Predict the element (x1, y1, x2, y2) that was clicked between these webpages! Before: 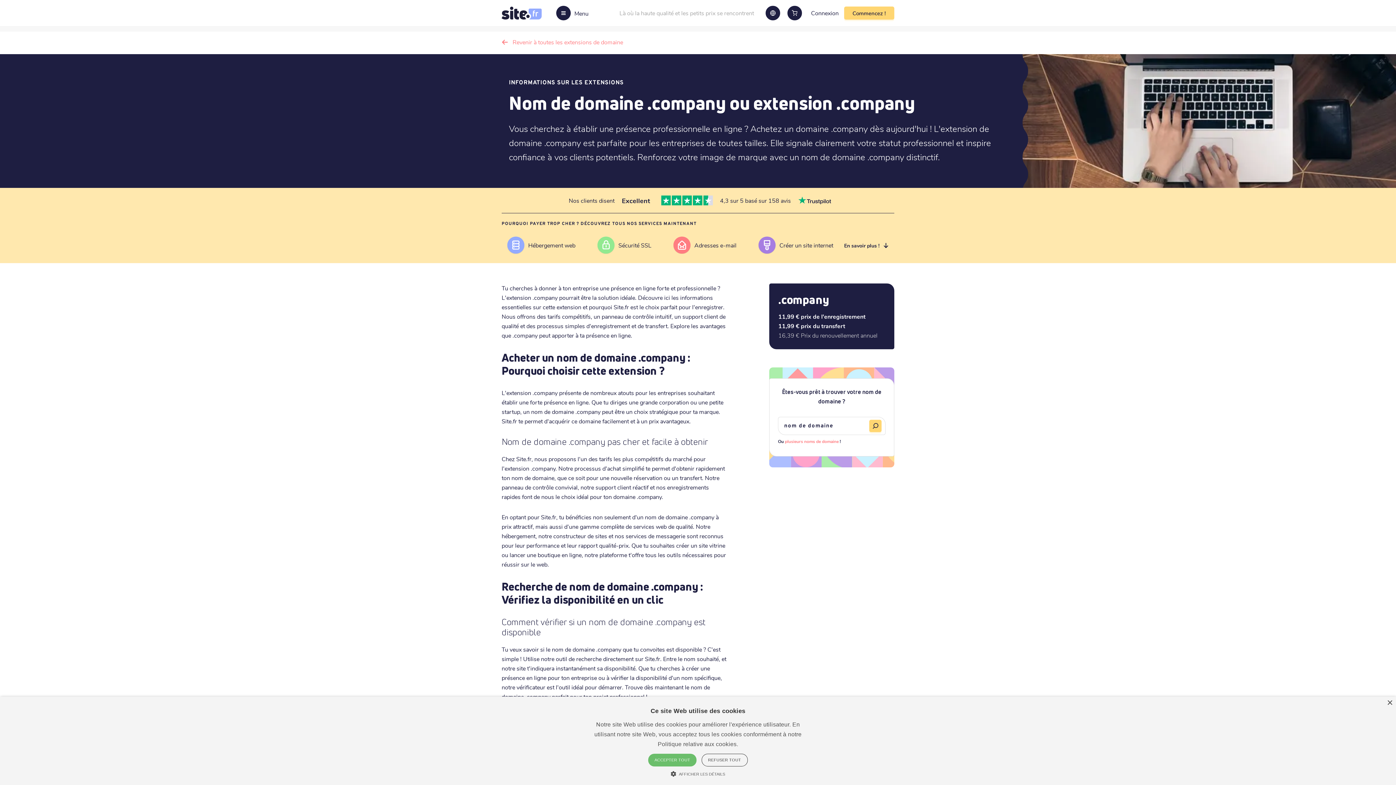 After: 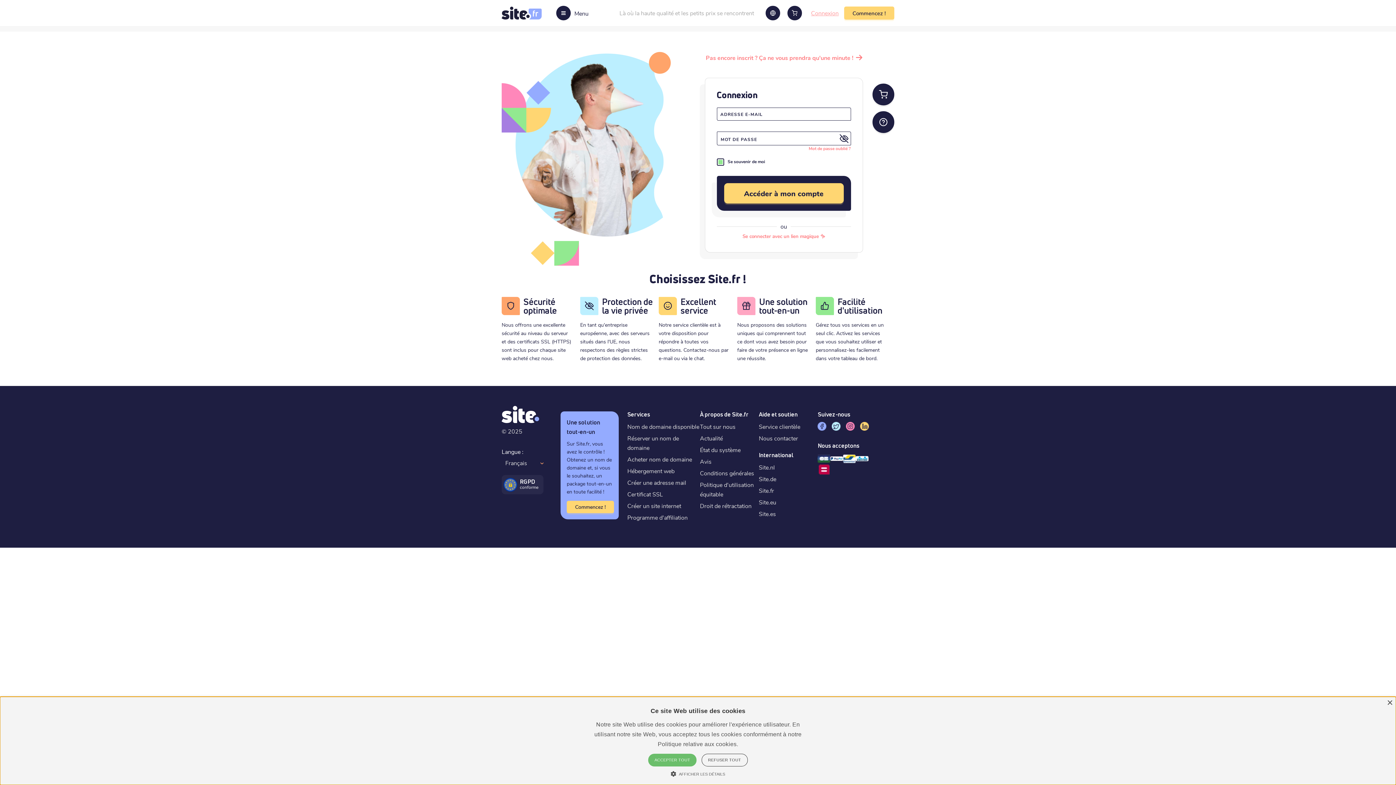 Action: label: Connexion bbox: (811, 8, 838, 17)